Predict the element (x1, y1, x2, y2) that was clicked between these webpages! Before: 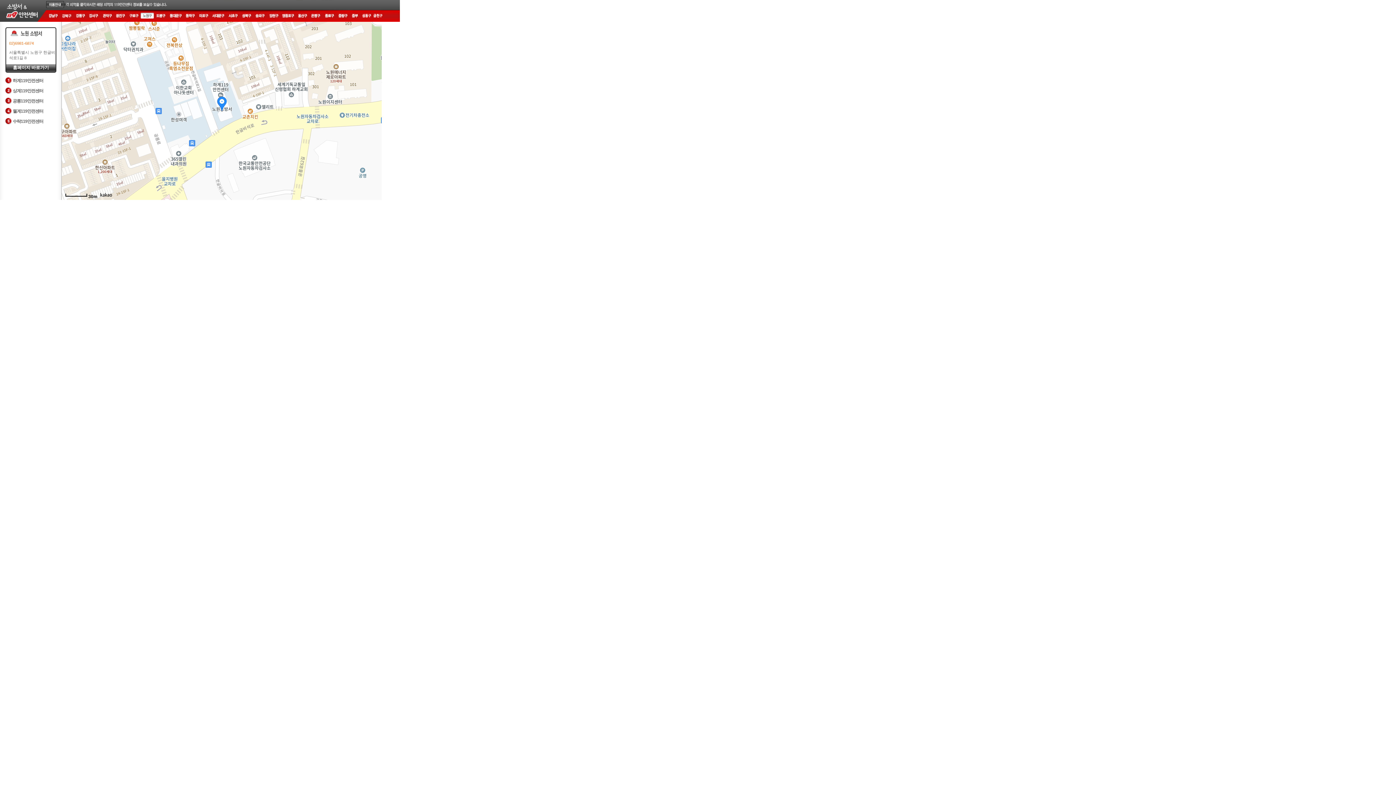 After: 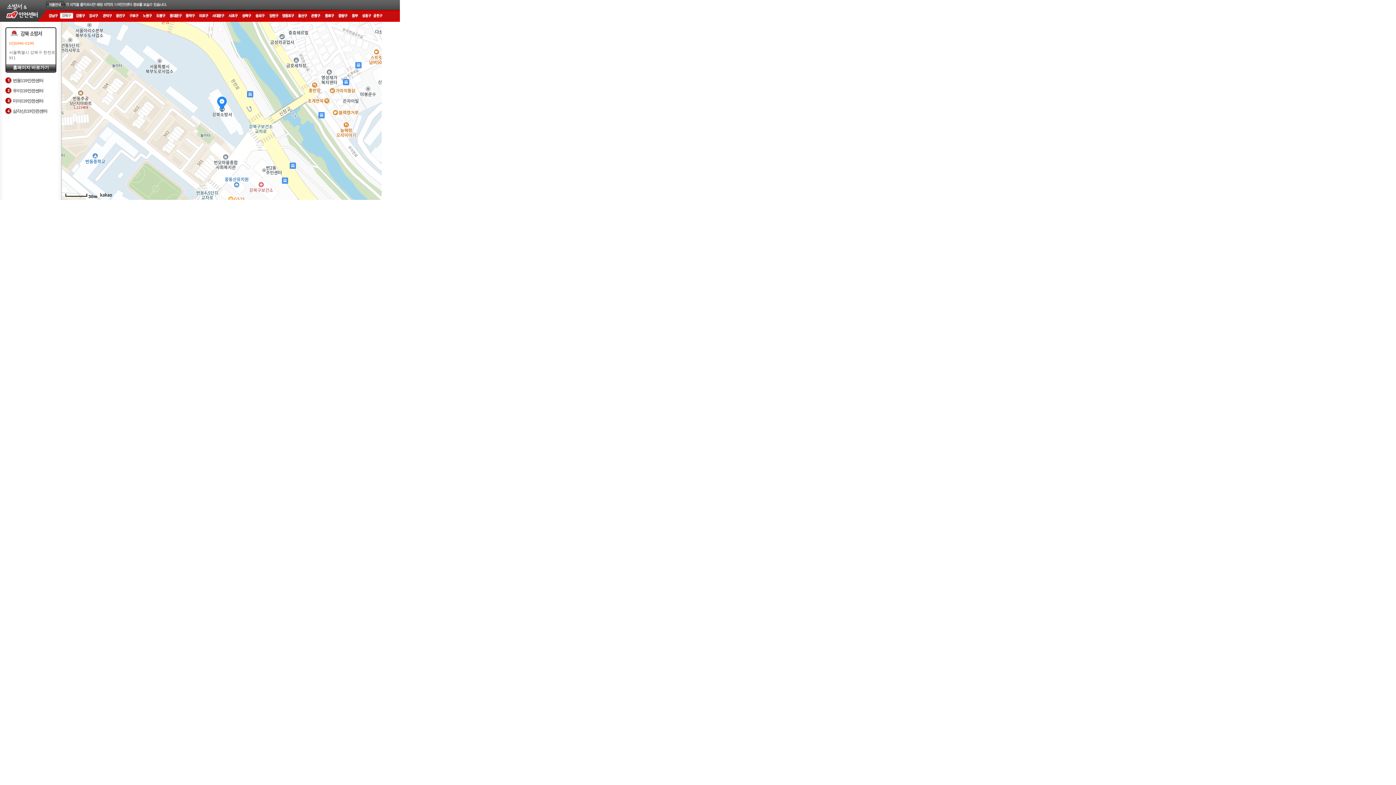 Action: bbox: (60, 13, 73, 18)